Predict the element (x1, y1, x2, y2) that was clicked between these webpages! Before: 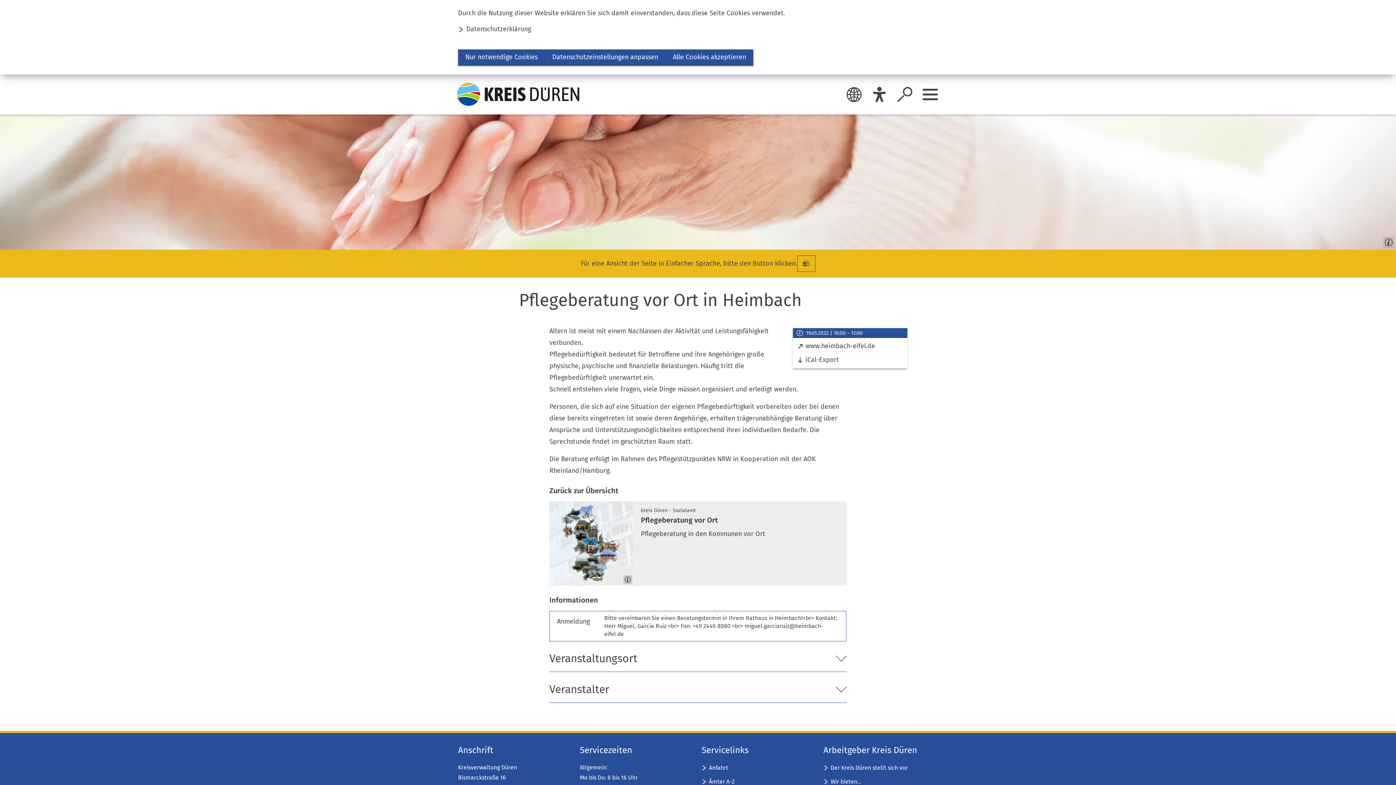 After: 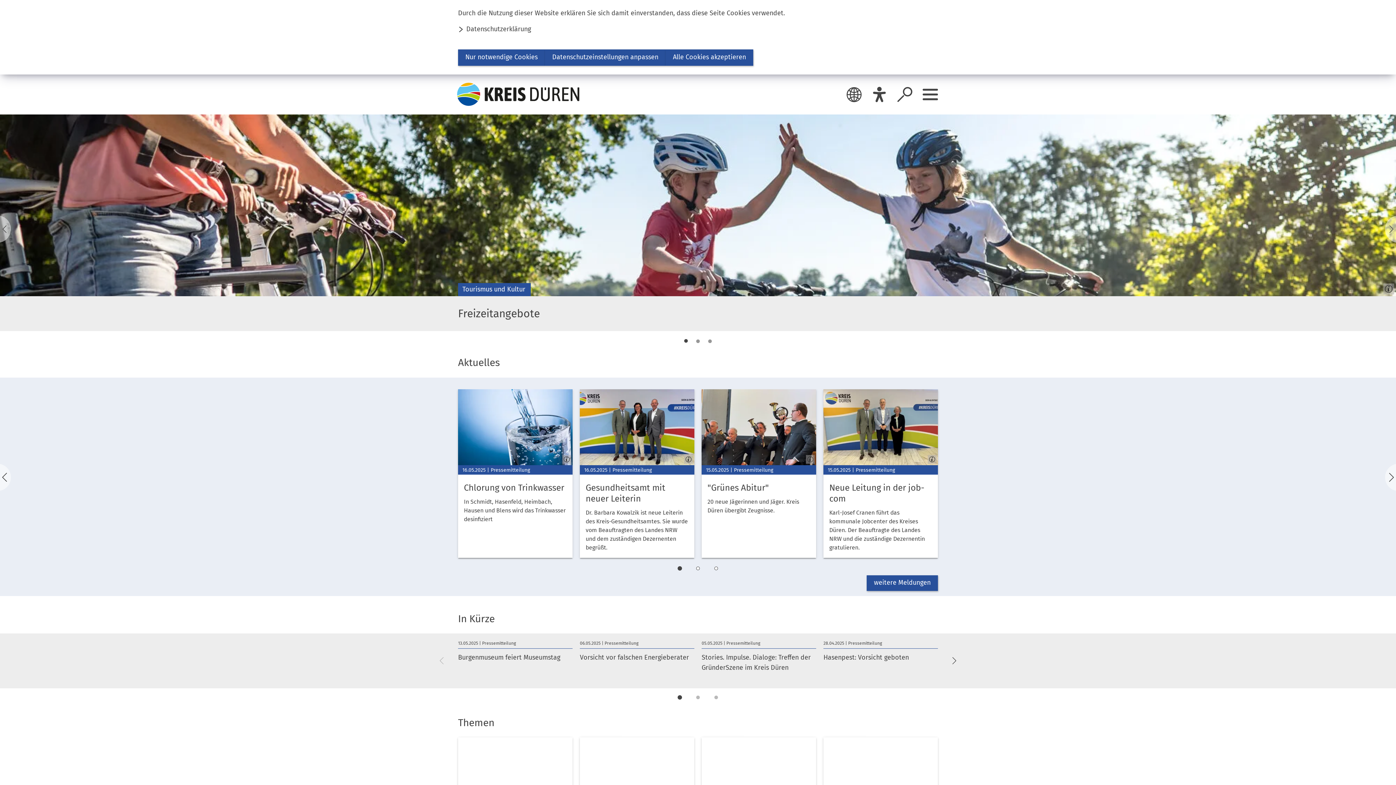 Action: bbox: (454, 77, 583, 111)